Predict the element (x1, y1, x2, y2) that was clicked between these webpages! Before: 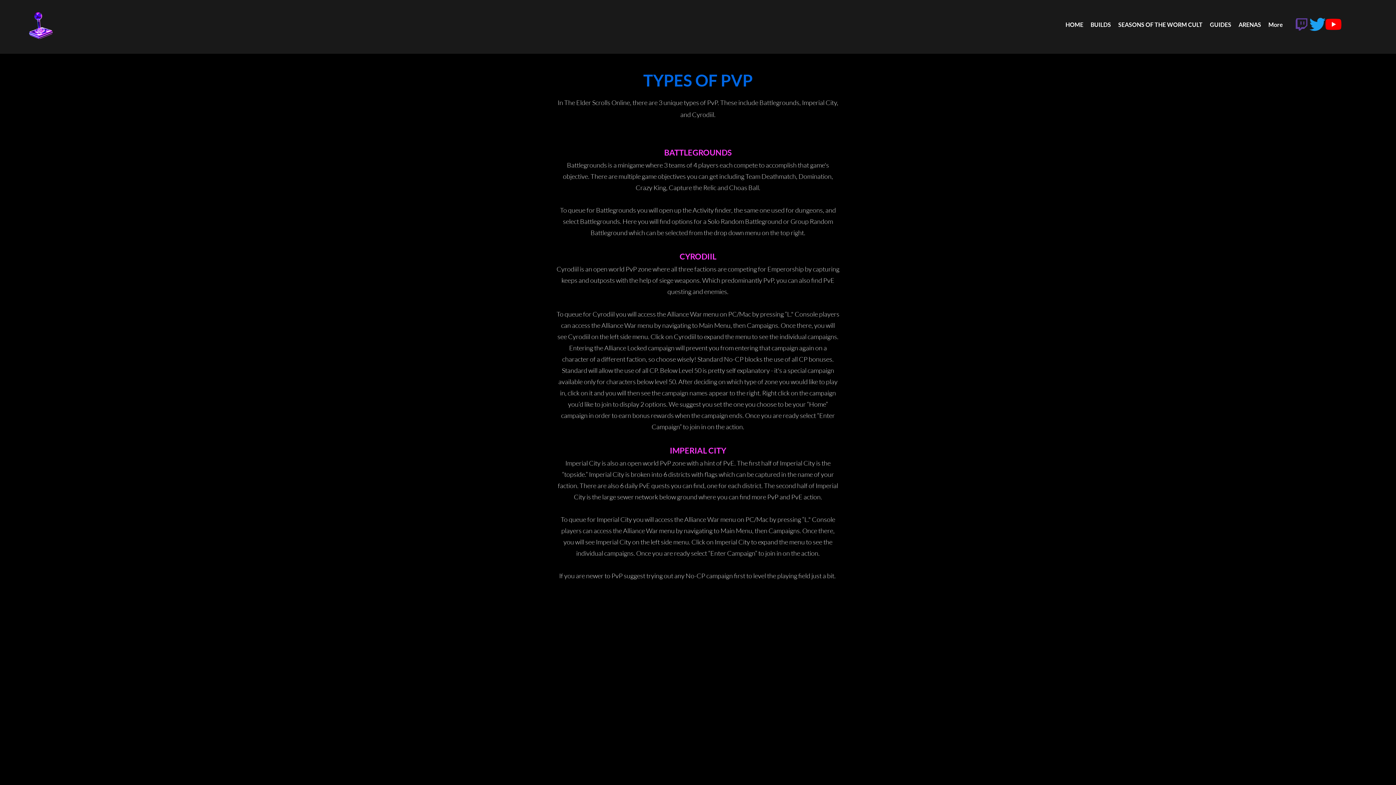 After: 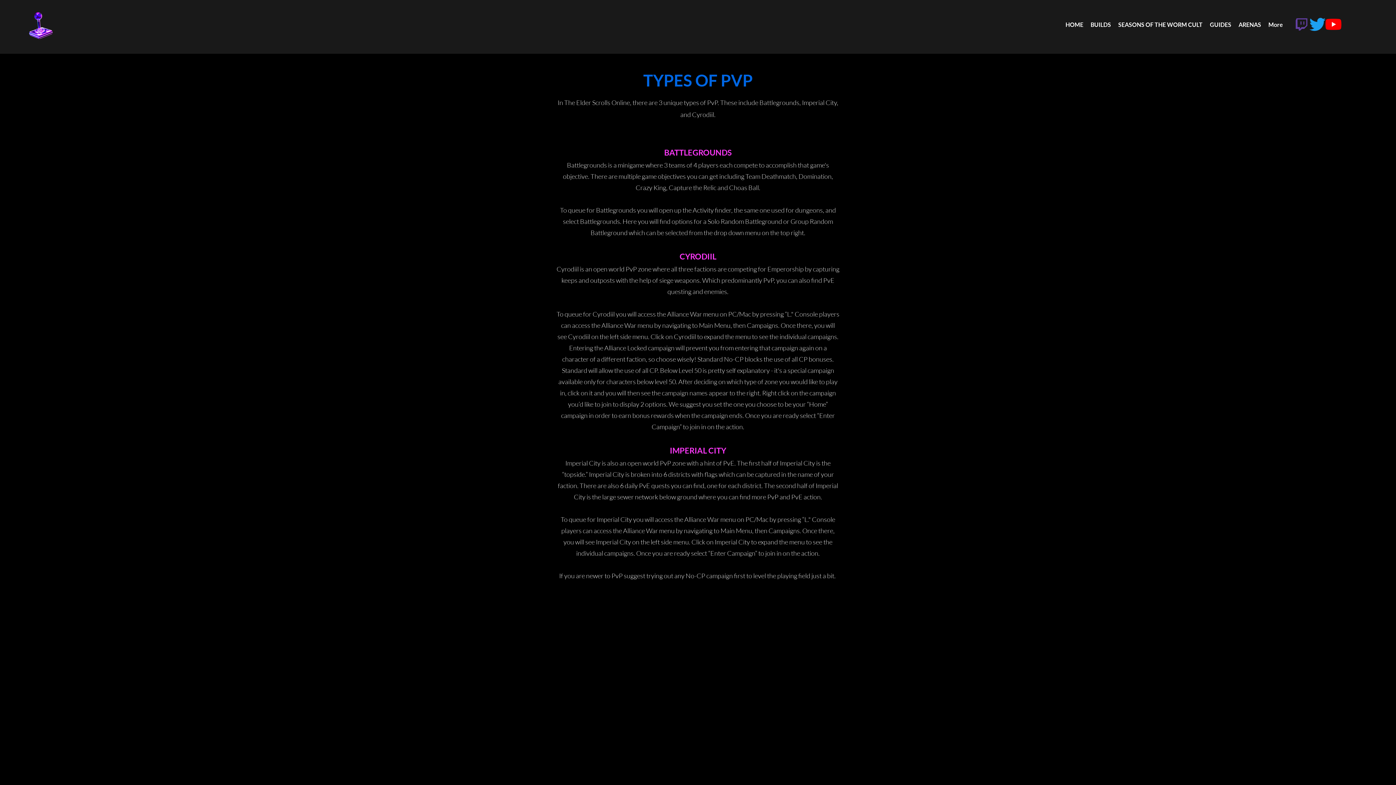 Action: label: YouTube bbox: (1325, 16, 1341, 32)